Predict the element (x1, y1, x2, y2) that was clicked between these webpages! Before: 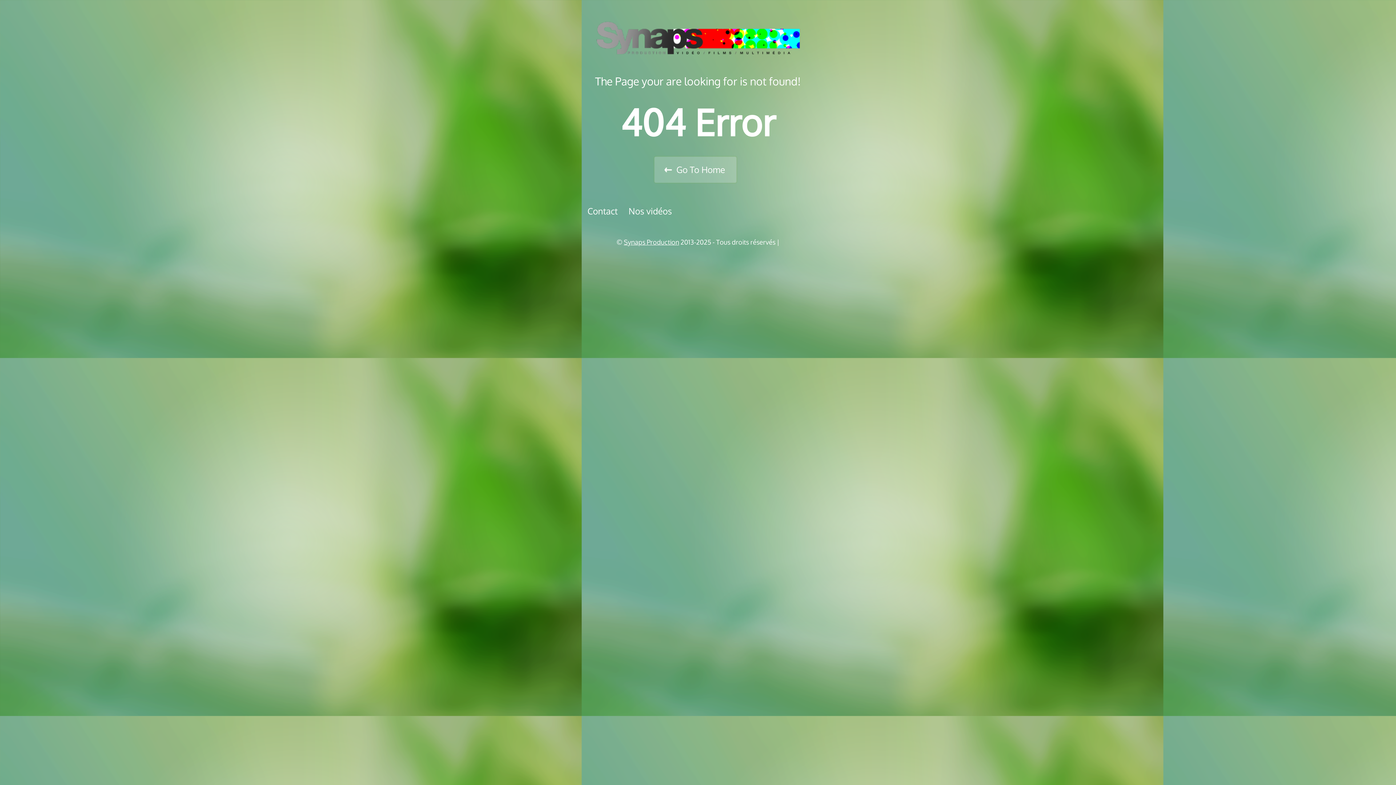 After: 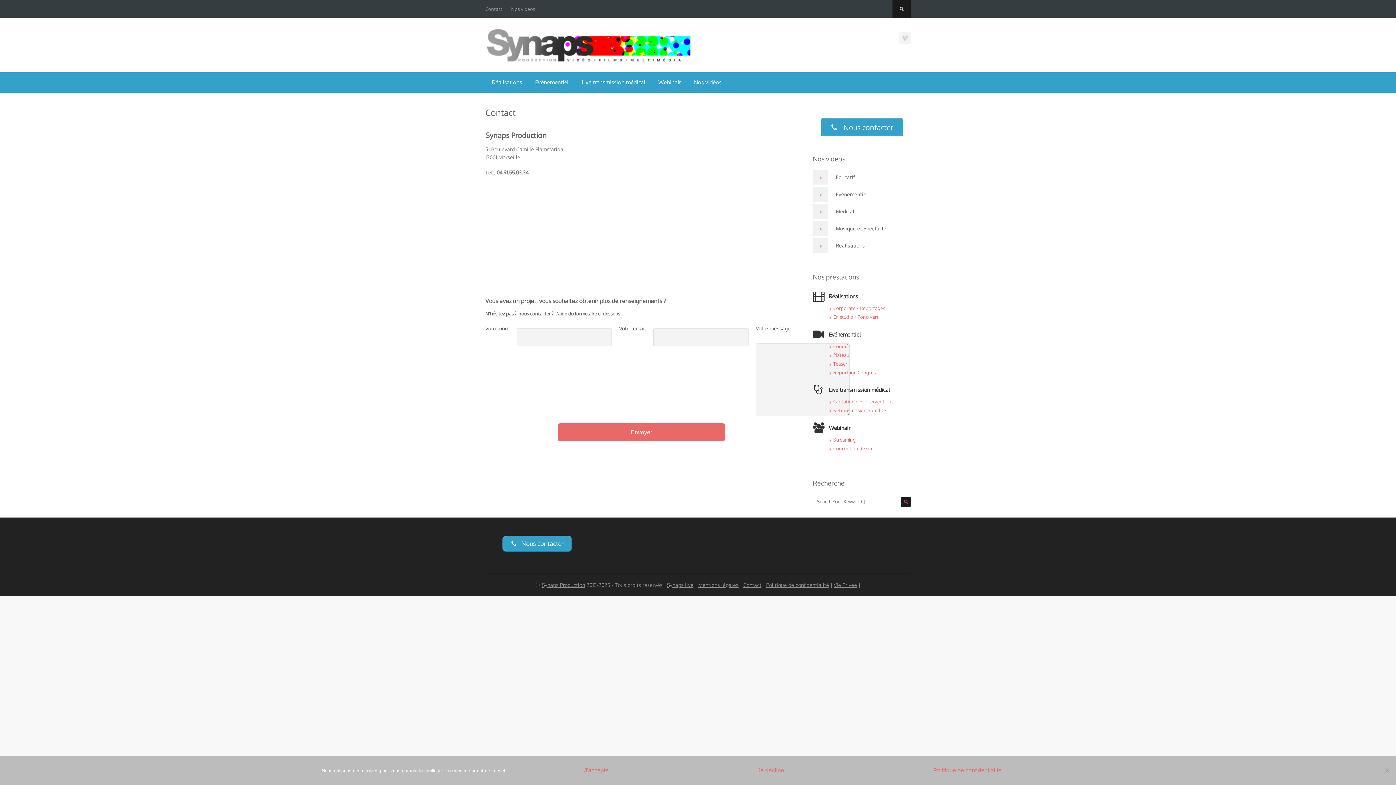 Action: bbox: (587, 205, 617, 216) label: Contact